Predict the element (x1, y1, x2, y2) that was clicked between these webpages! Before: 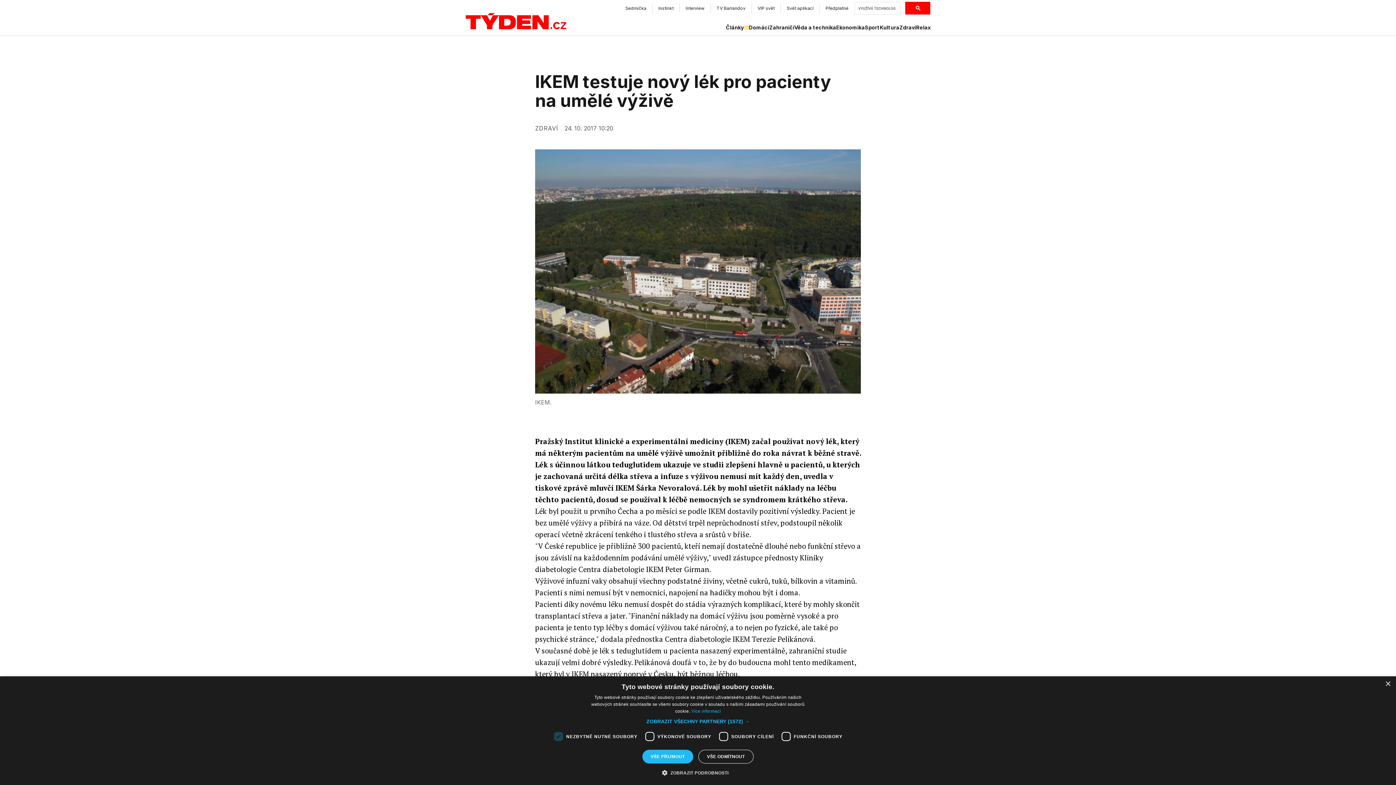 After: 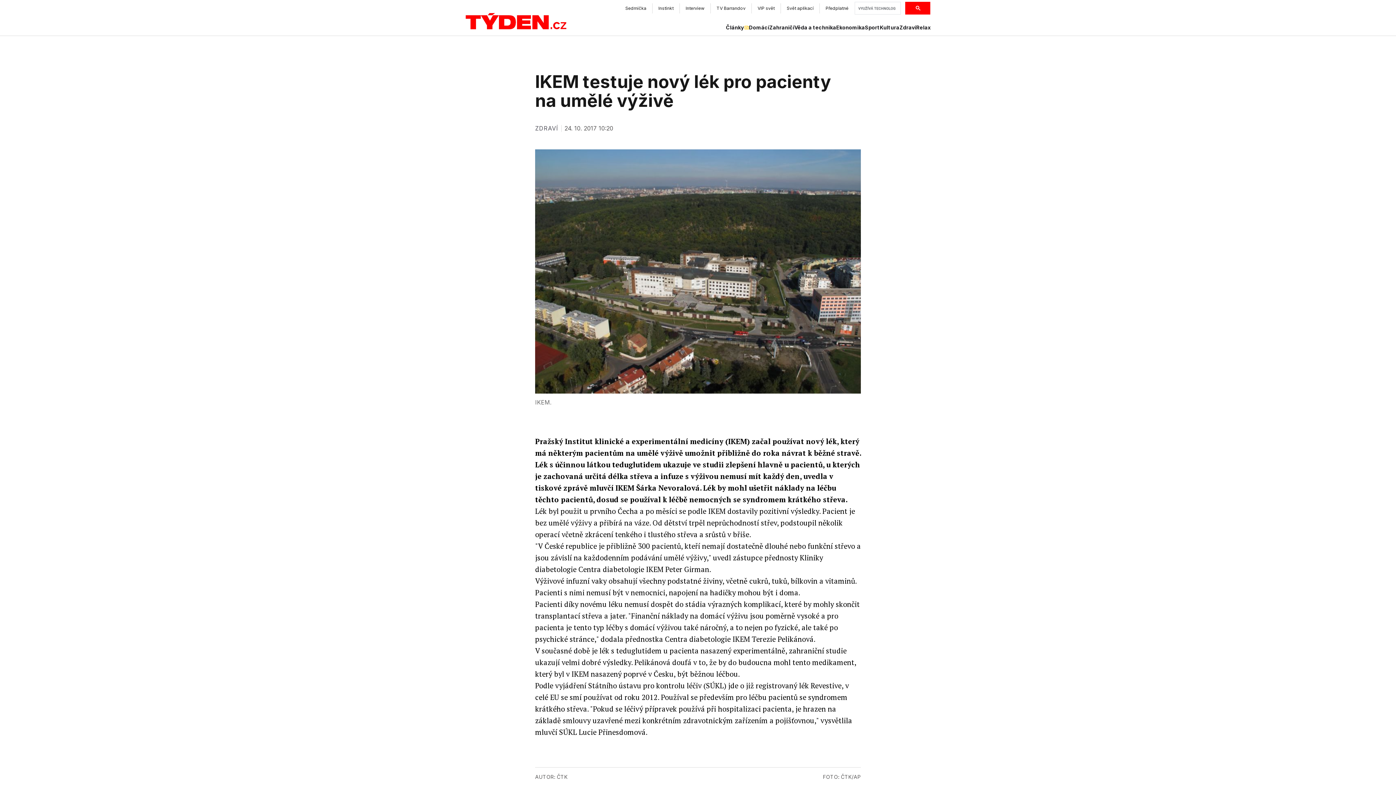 Action: bbox: (698, 750, 753, 764) label: VŠE ODMÍTNOUT